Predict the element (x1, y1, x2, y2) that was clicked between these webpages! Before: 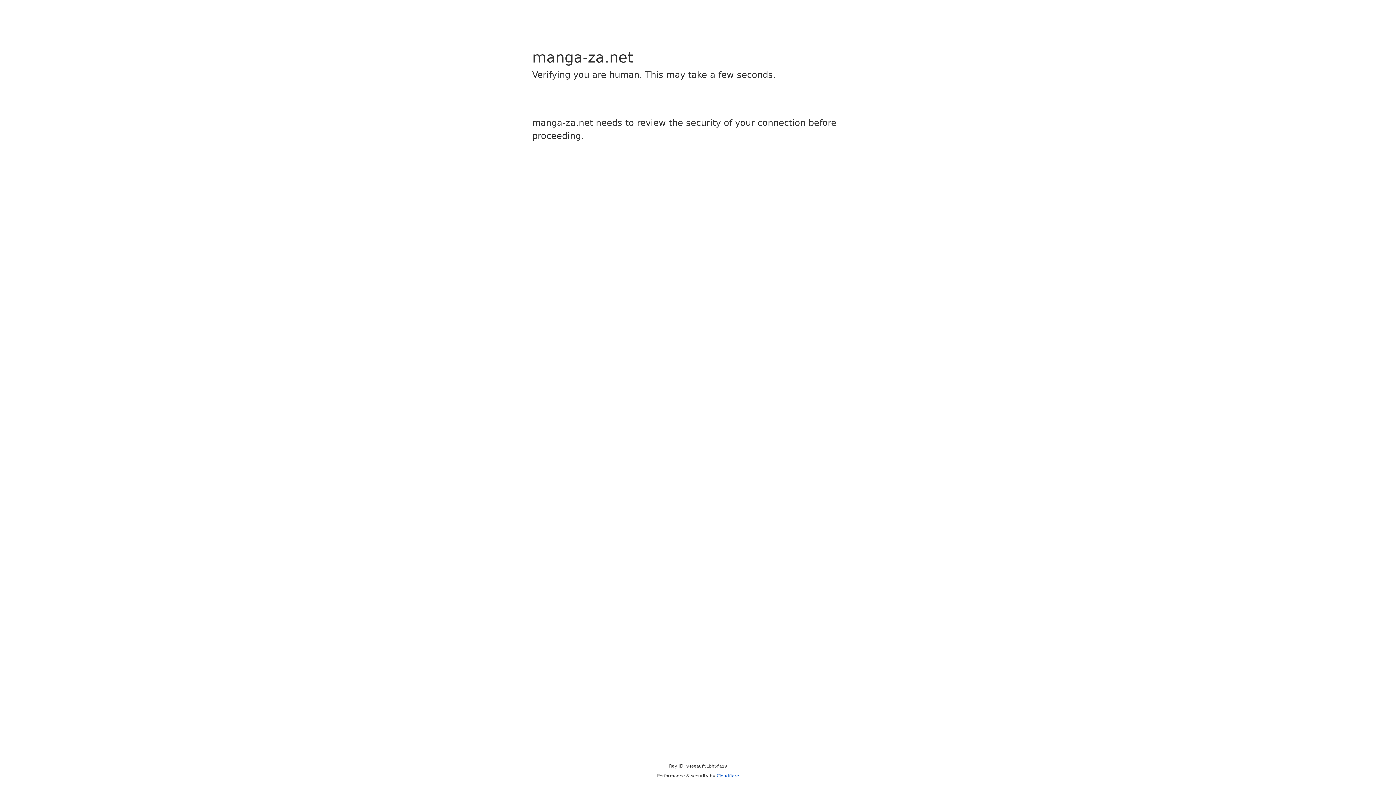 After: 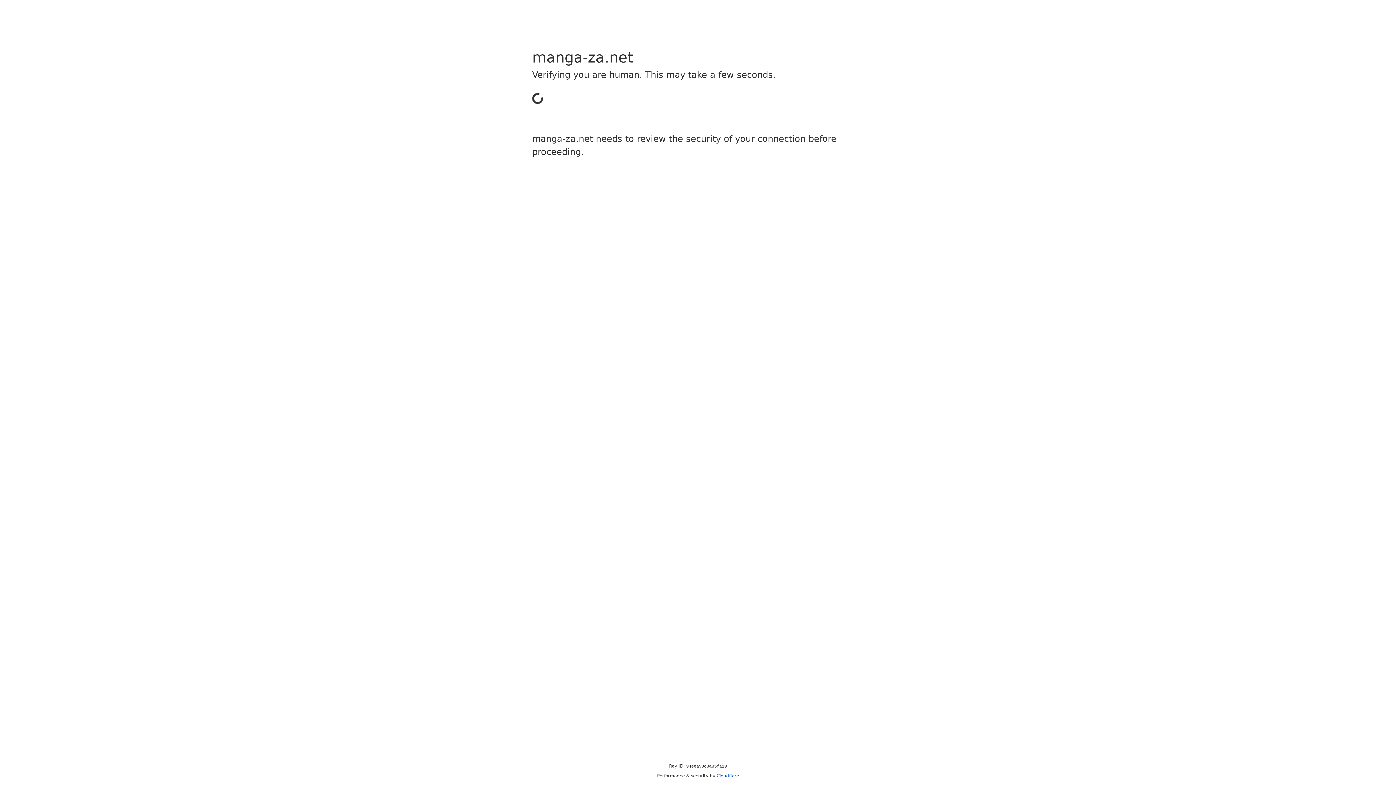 Action: label: Cloudflare bbox: (716, 773, 739, 778)